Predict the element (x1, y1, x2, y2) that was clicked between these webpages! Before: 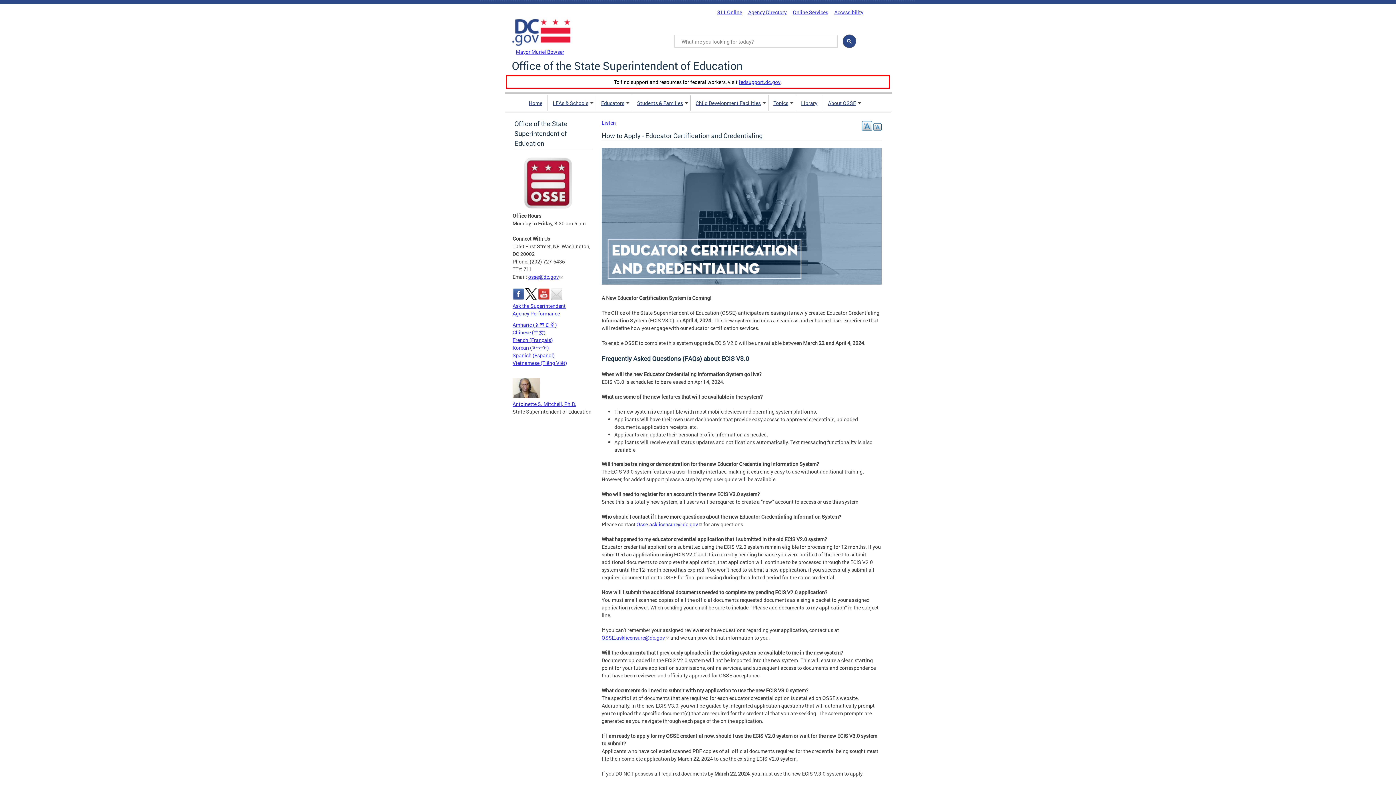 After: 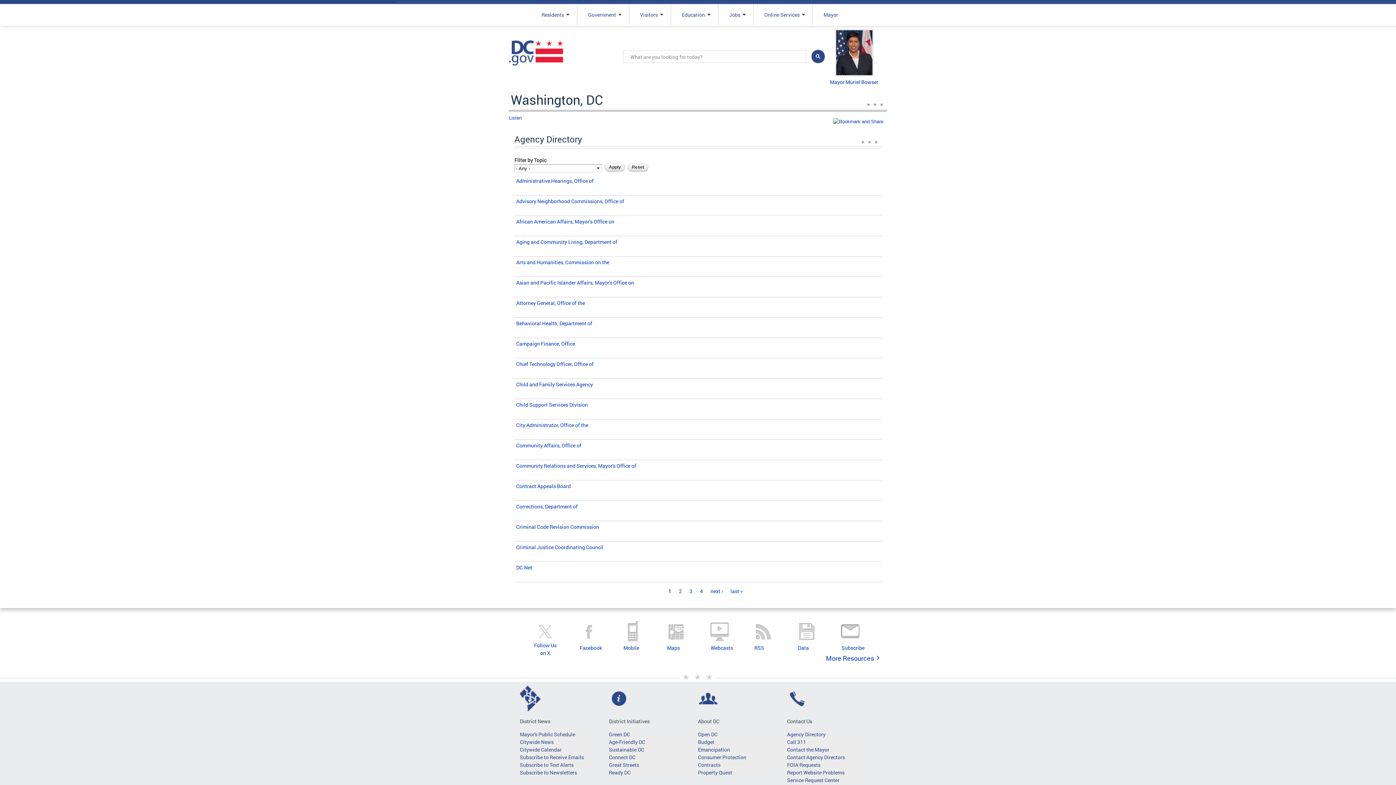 Action: bbox: (748, 8, 786, 15) label: Agency Directory